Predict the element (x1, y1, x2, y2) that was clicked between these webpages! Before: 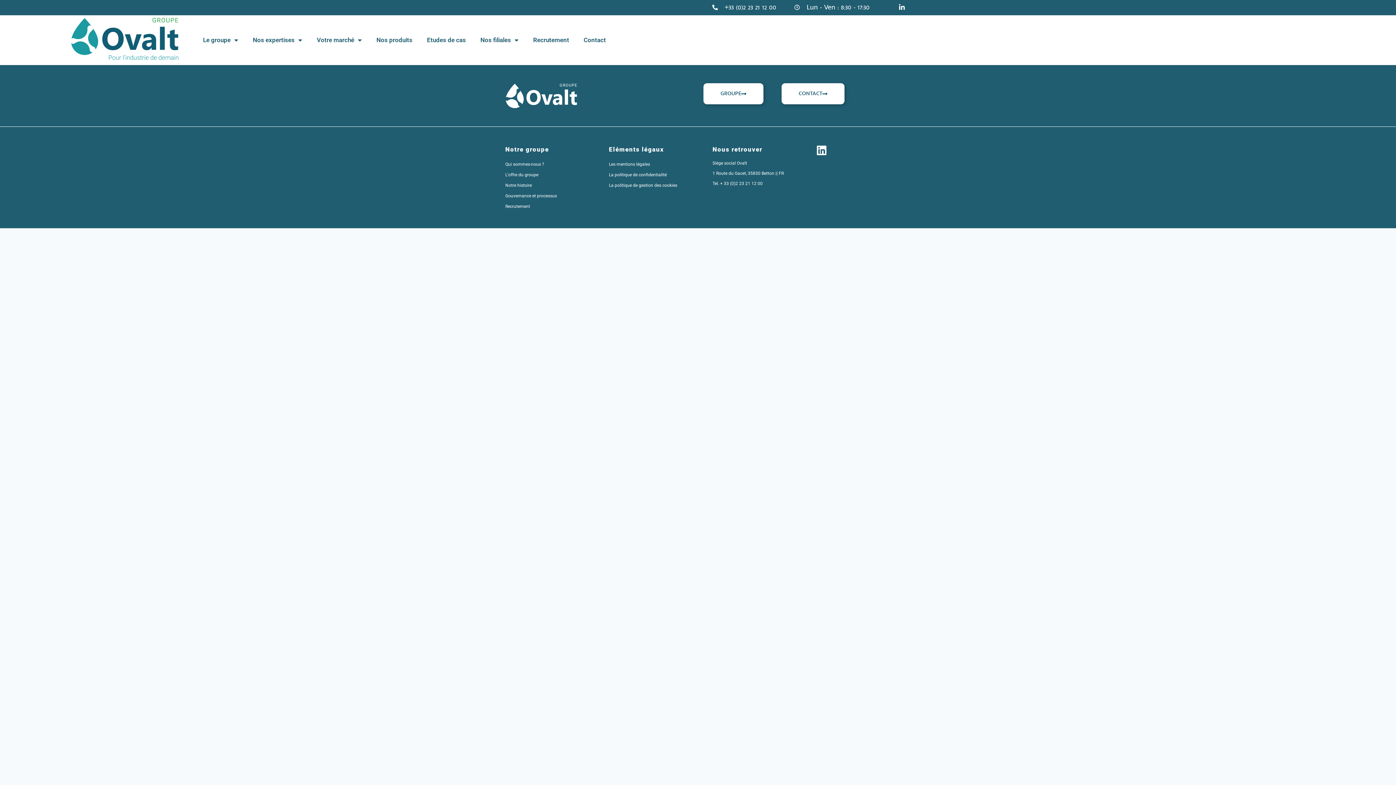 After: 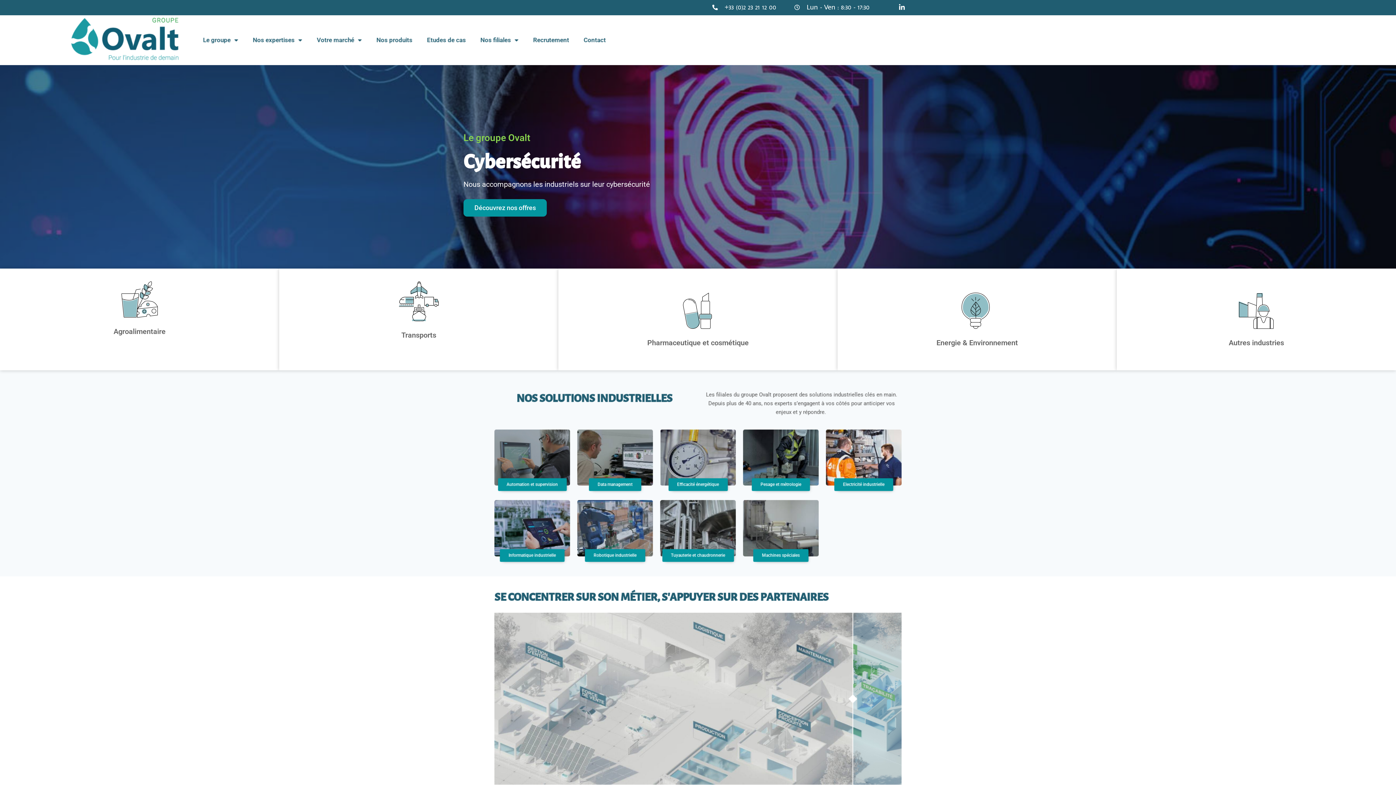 Action: bbox: (505, 83, 625, 108)